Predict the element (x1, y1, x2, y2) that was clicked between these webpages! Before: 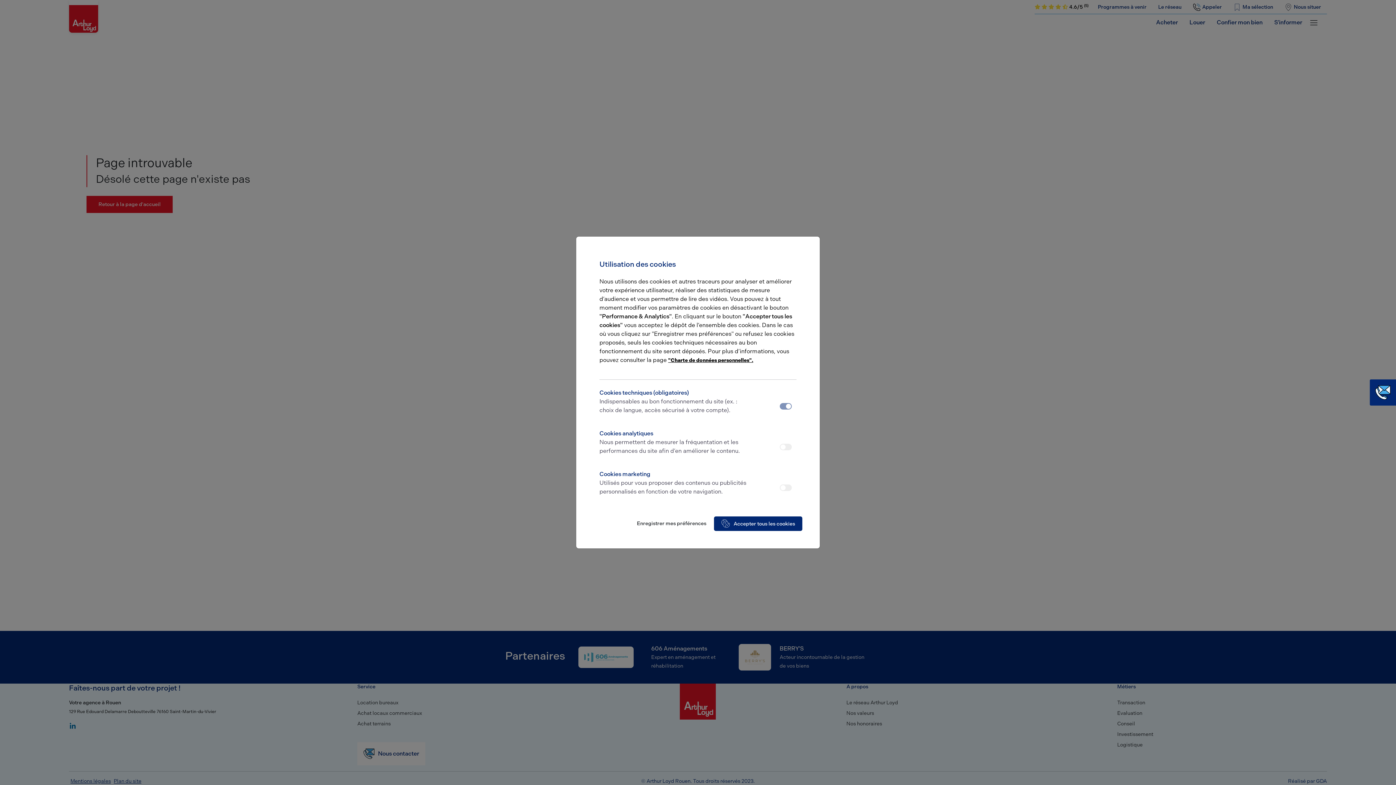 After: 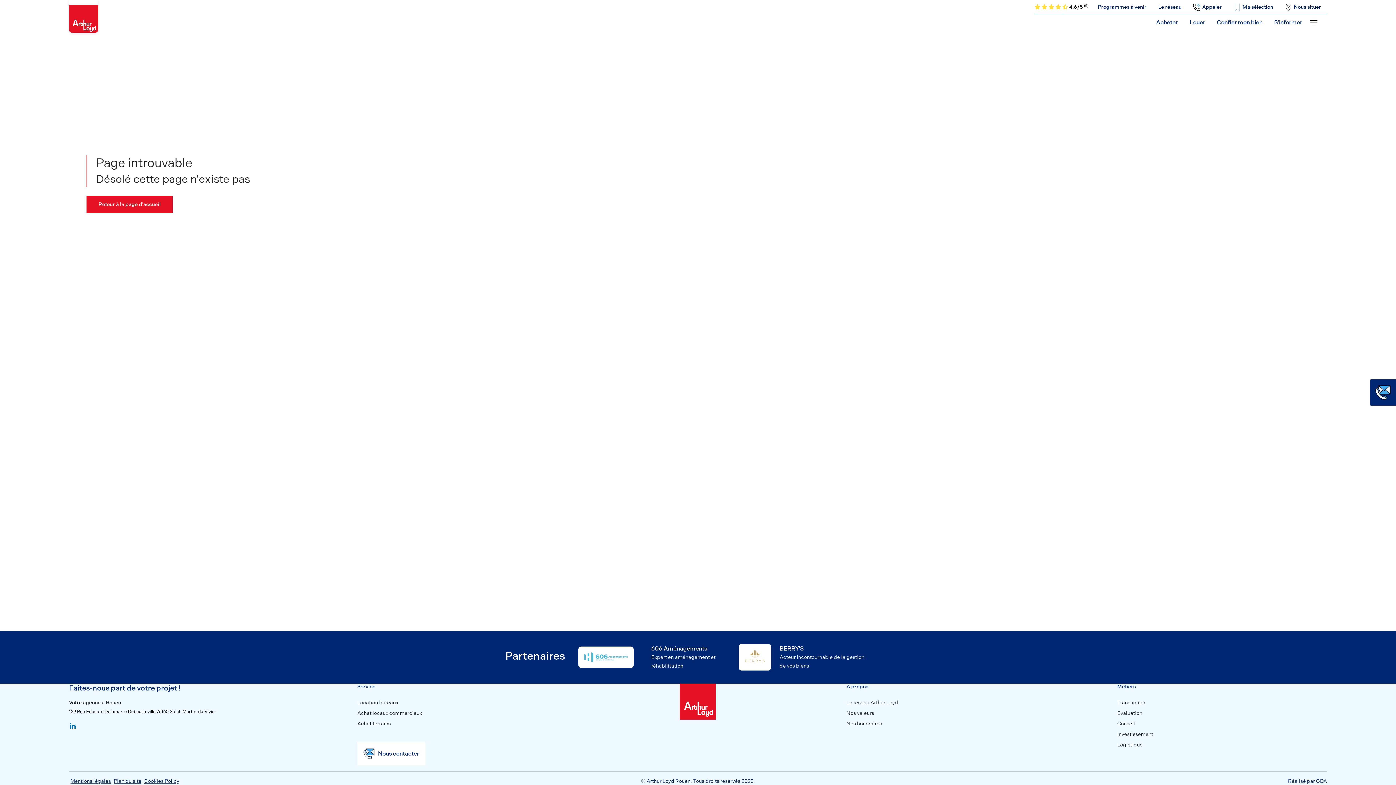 Action: bbox: (629, 516, 714, 530) label: Enregistrer mes préférences